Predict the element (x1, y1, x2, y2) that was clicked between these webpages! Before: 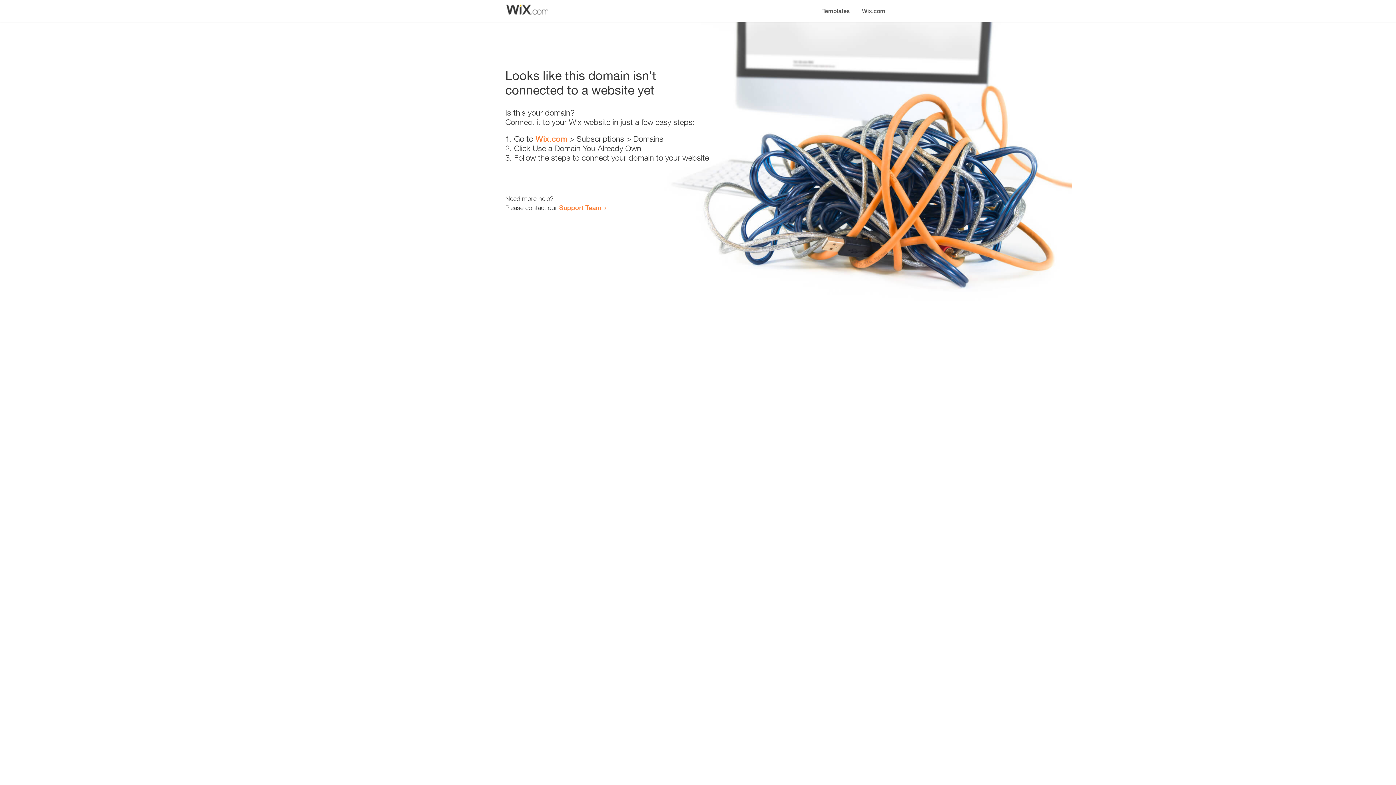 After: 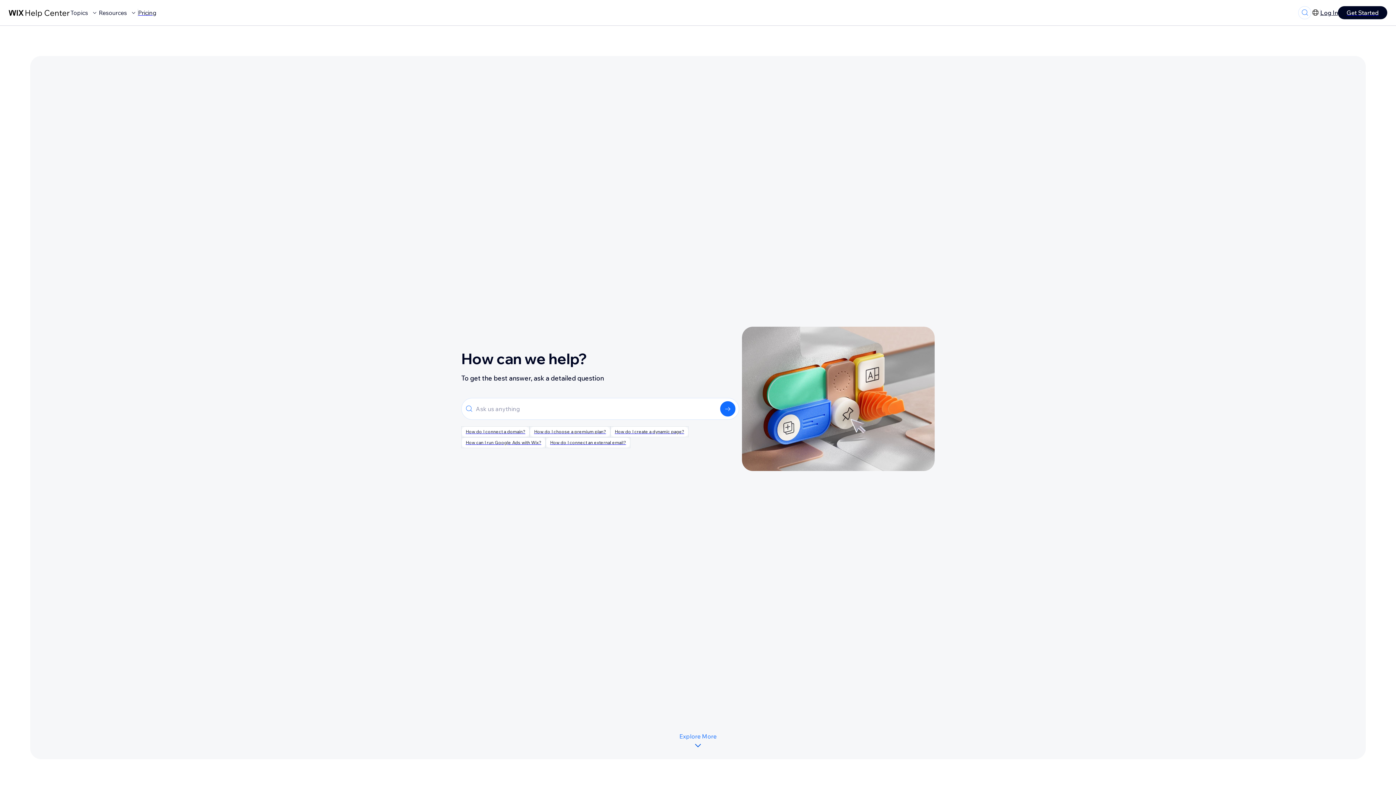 Action: label: Support Team bbox: (559, 203, 601, 211)